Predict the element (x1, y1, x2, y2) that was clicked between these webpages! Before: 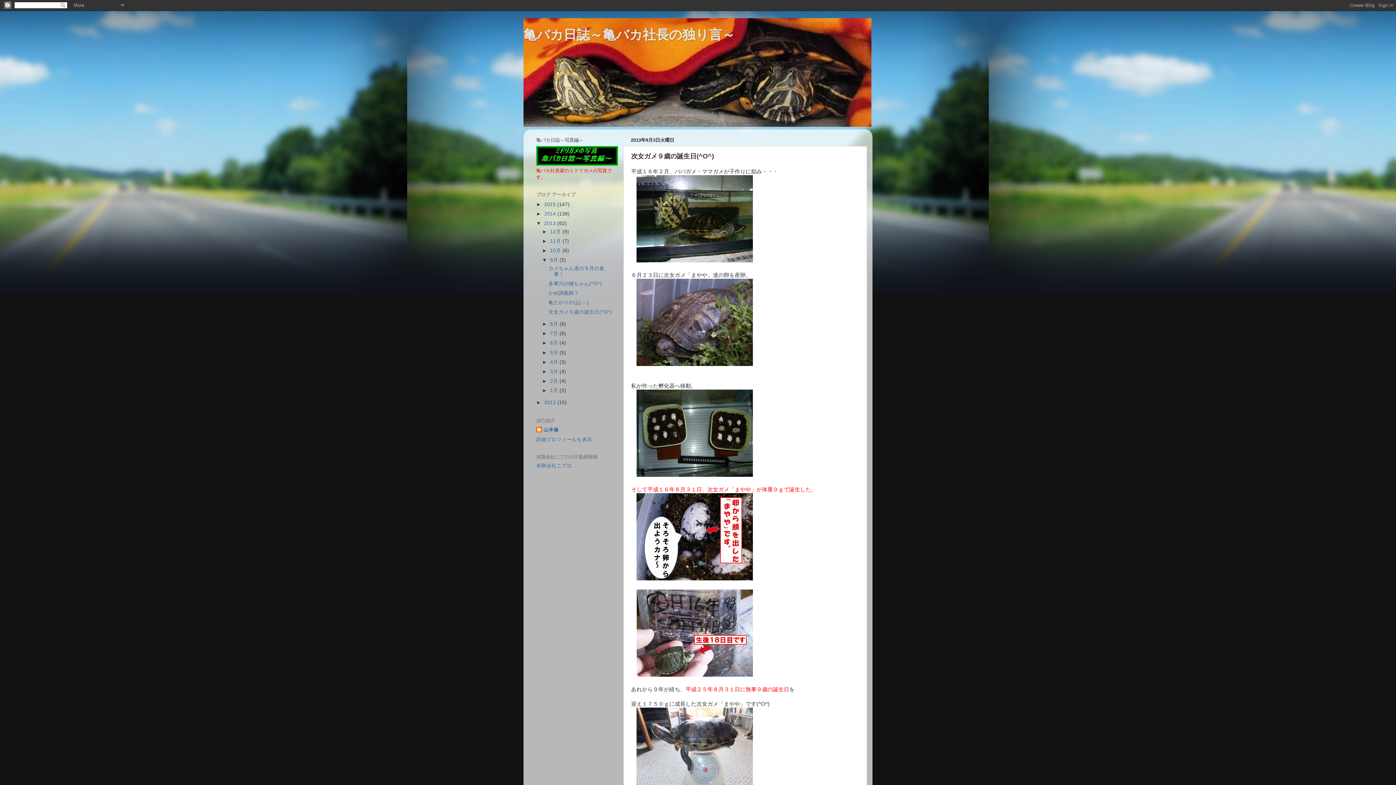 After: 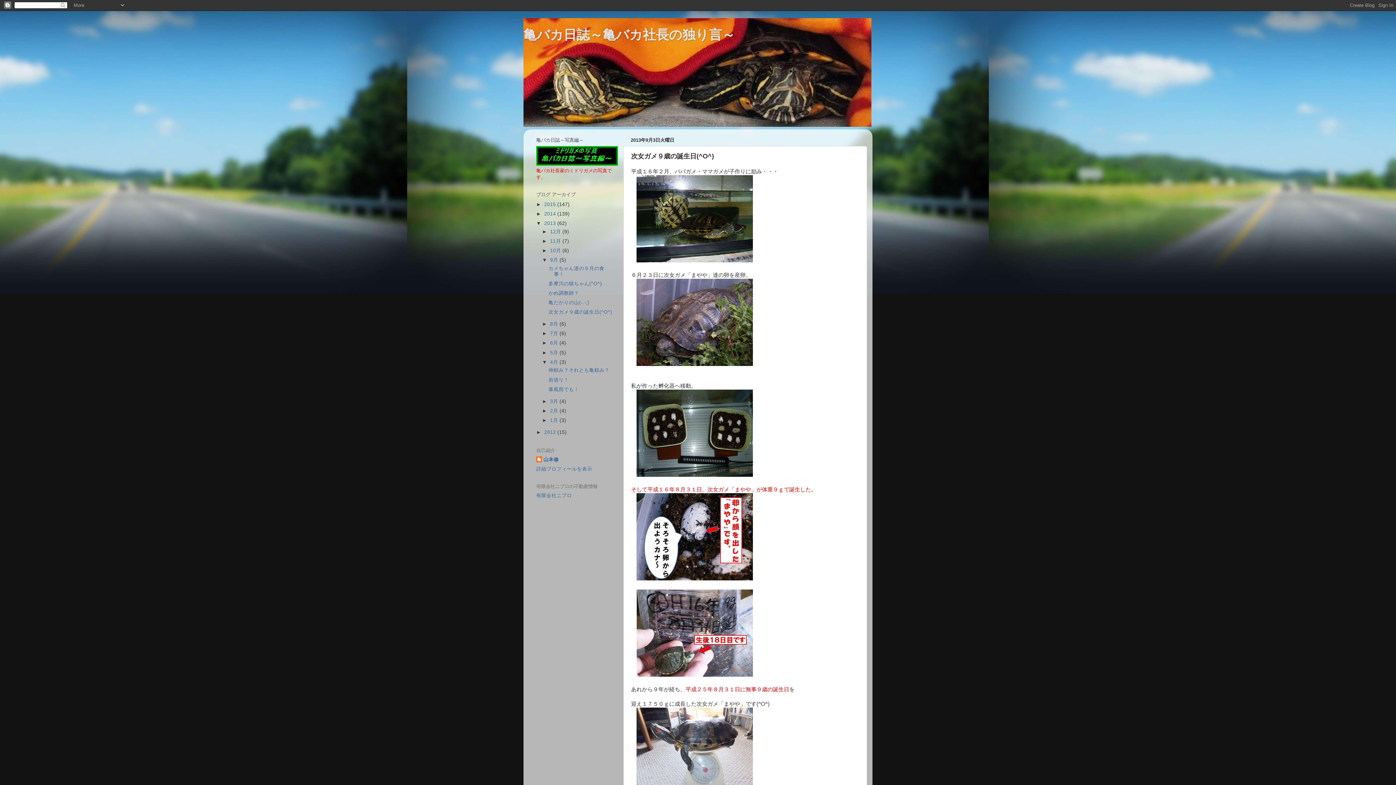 Action: bbox: (542, 359, 550, 364) label: ►  